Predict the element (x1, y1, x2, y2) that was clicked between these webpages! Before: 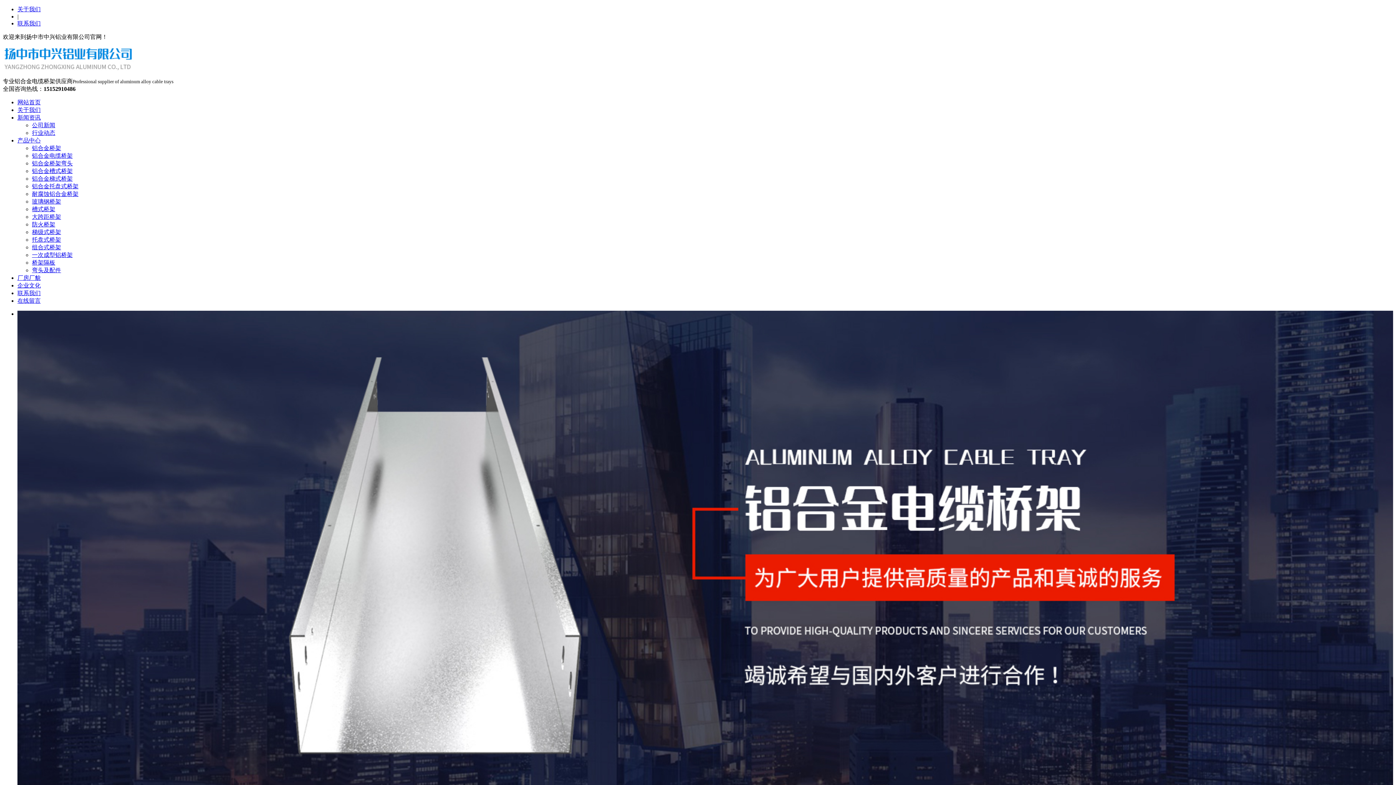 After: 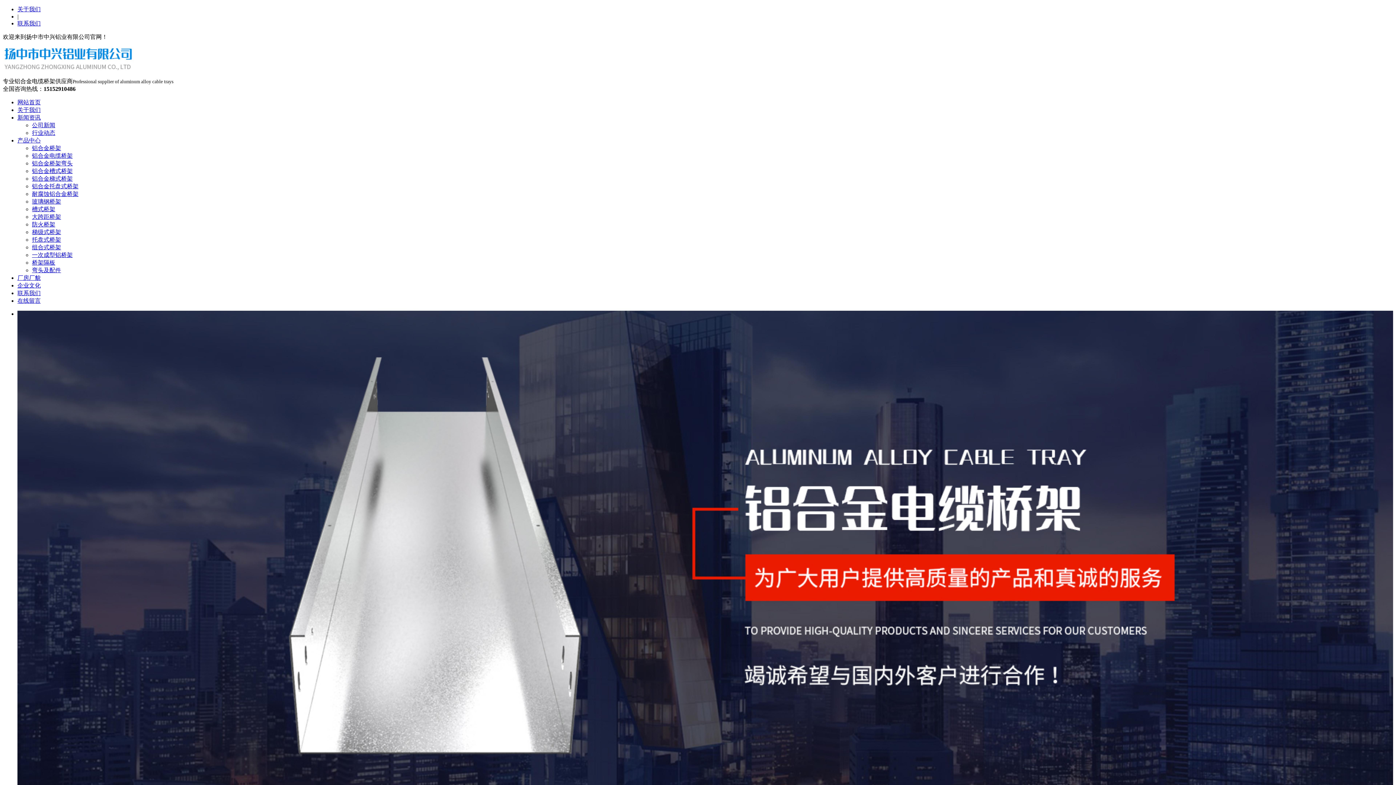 Action: bbox: (32, 198, 61, 204) label: 玻璃钢桥架